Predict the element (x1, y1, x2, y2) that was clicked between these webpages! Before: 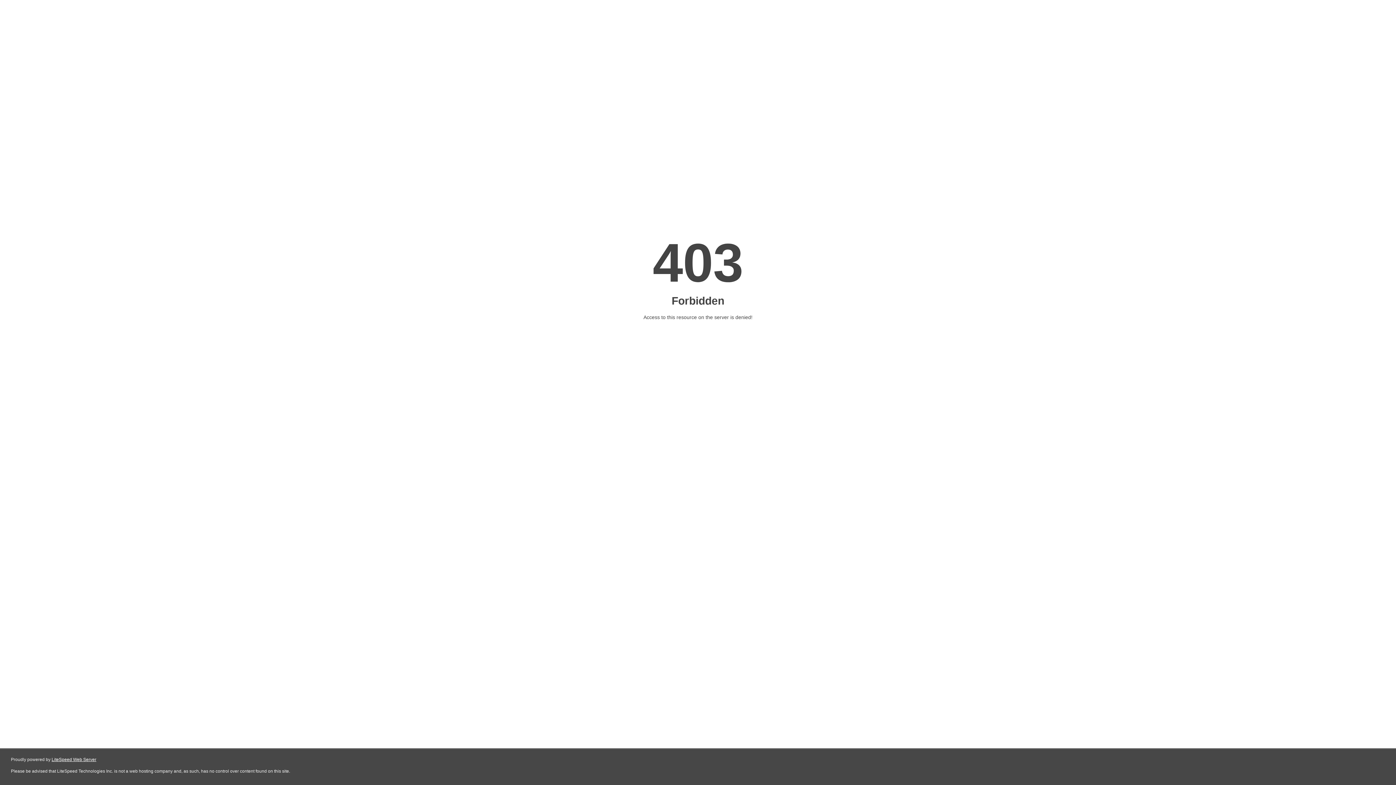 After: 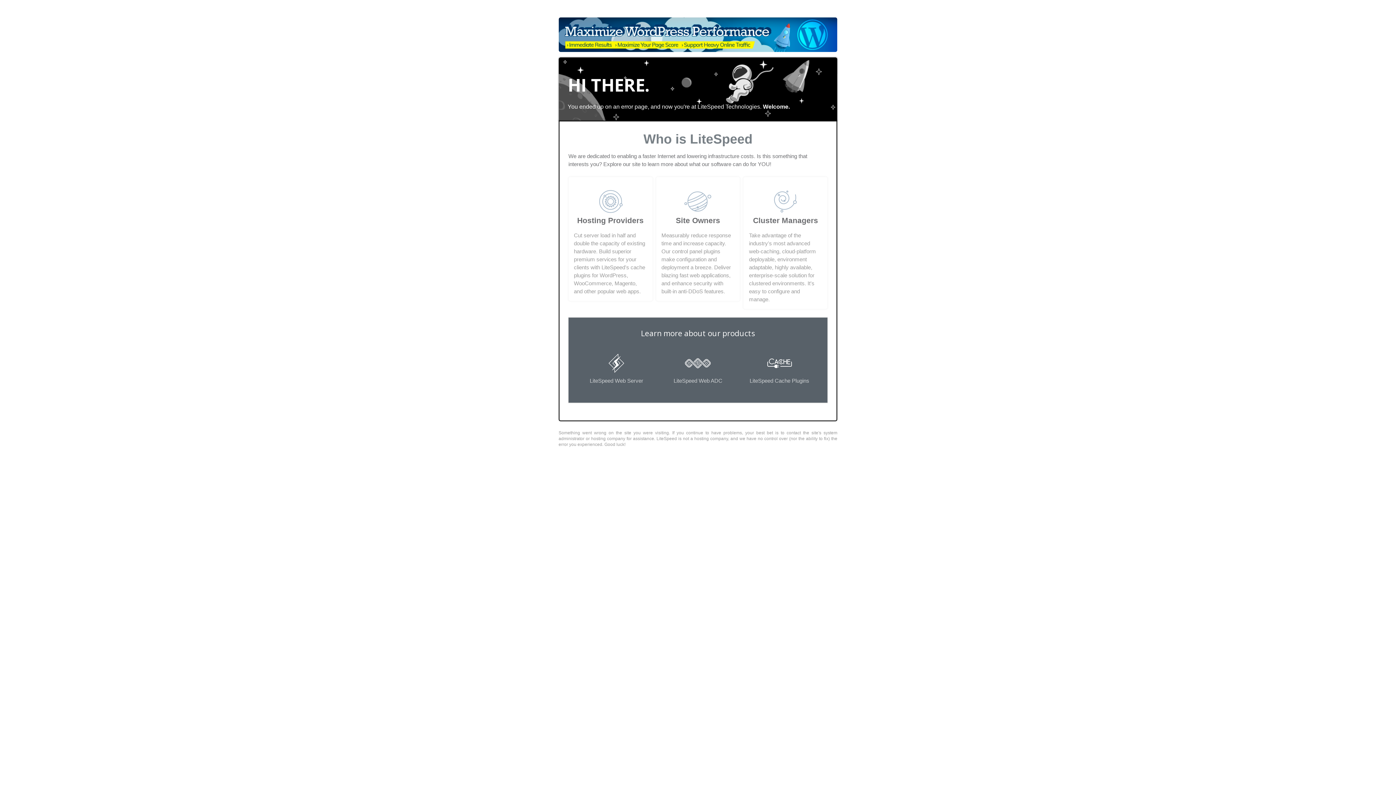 Action: bbox: (51, 757, 96, 762) label: LiteSpeed Web Server